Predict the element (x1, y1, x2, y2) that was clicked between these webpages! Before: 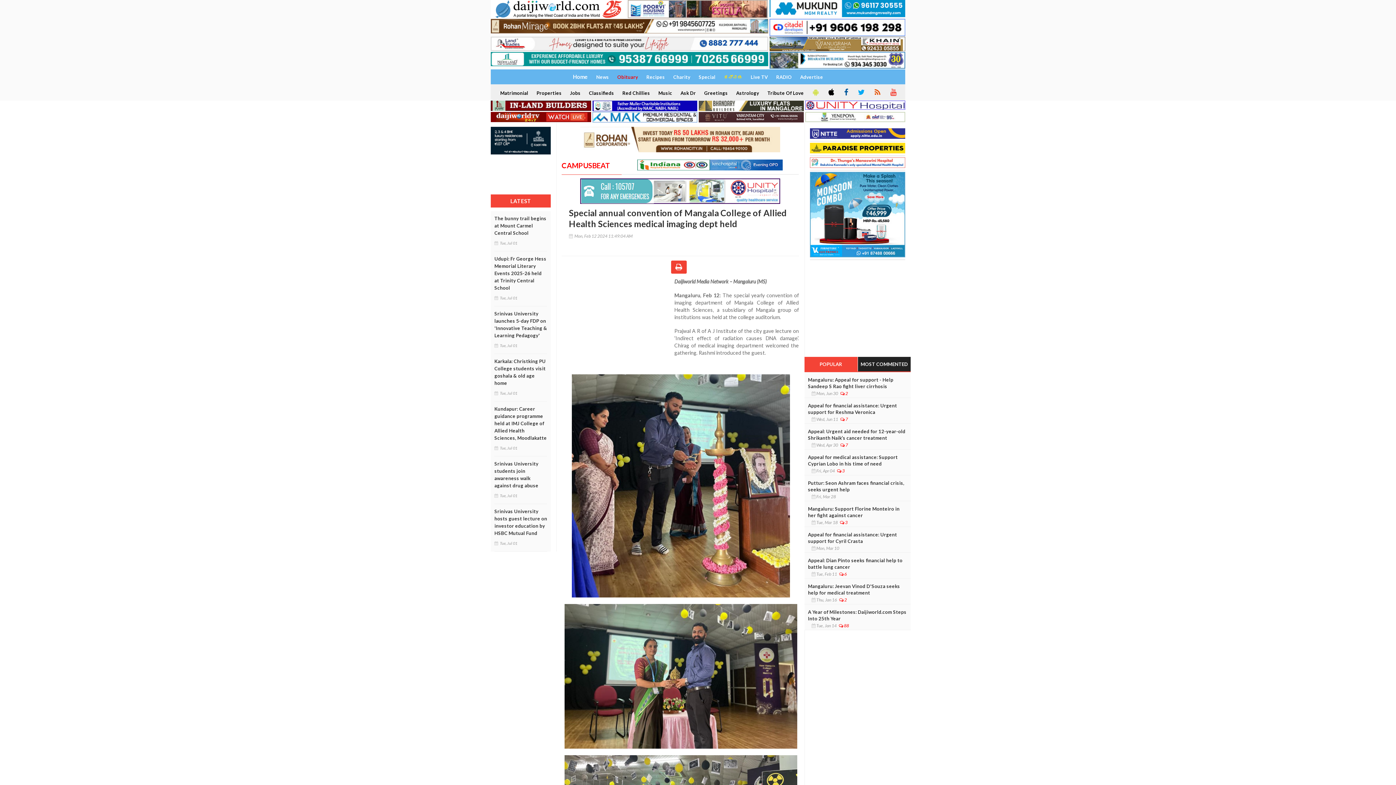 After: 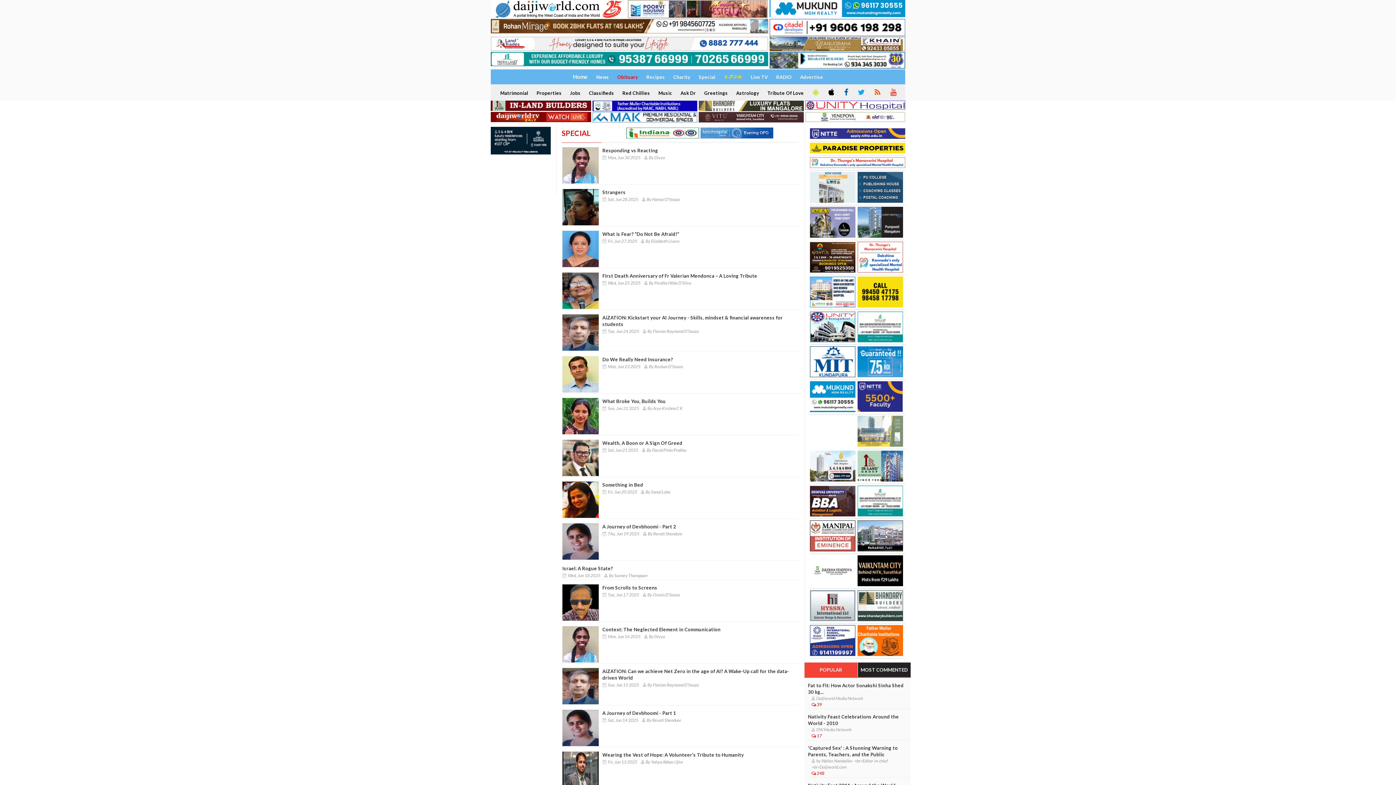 Action: label: Special bbox: (695, 70, 719, 84)